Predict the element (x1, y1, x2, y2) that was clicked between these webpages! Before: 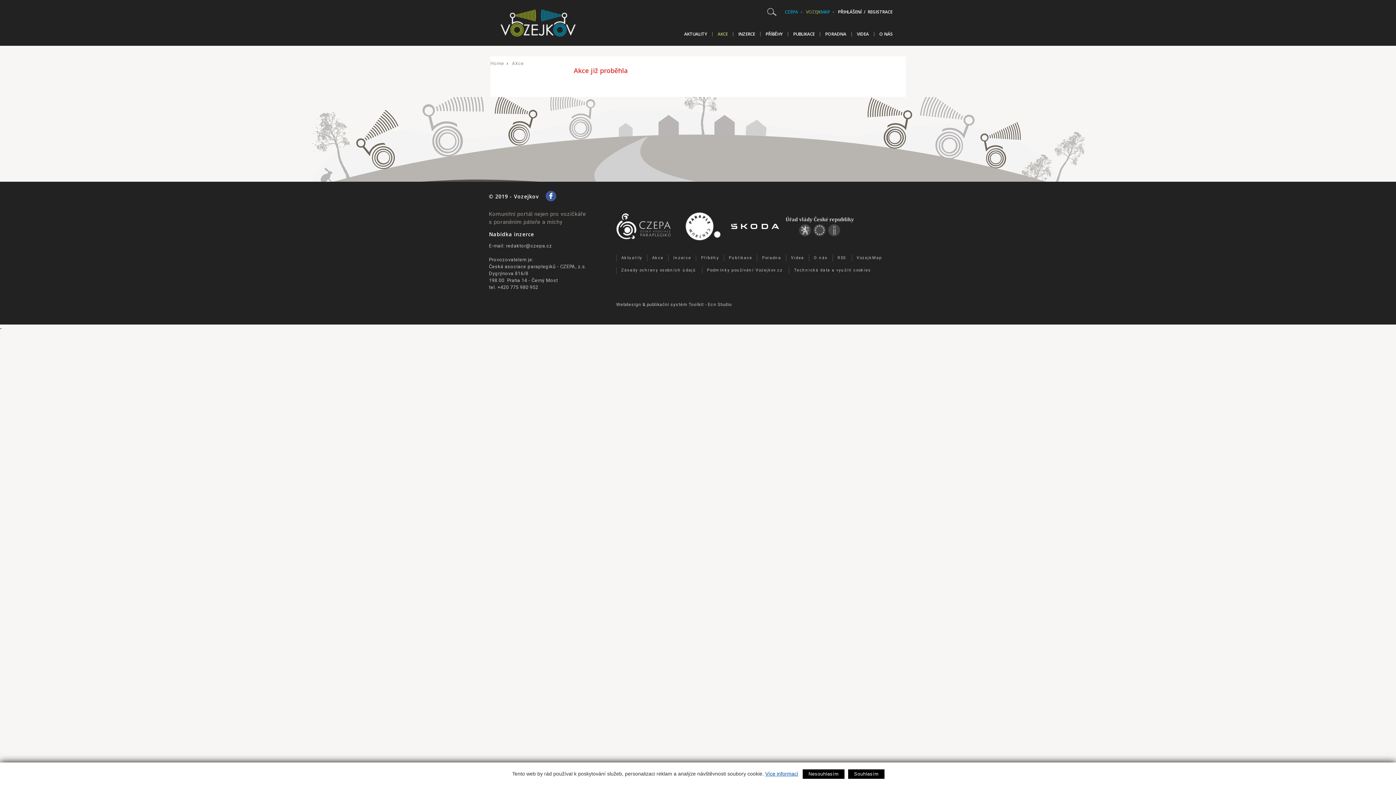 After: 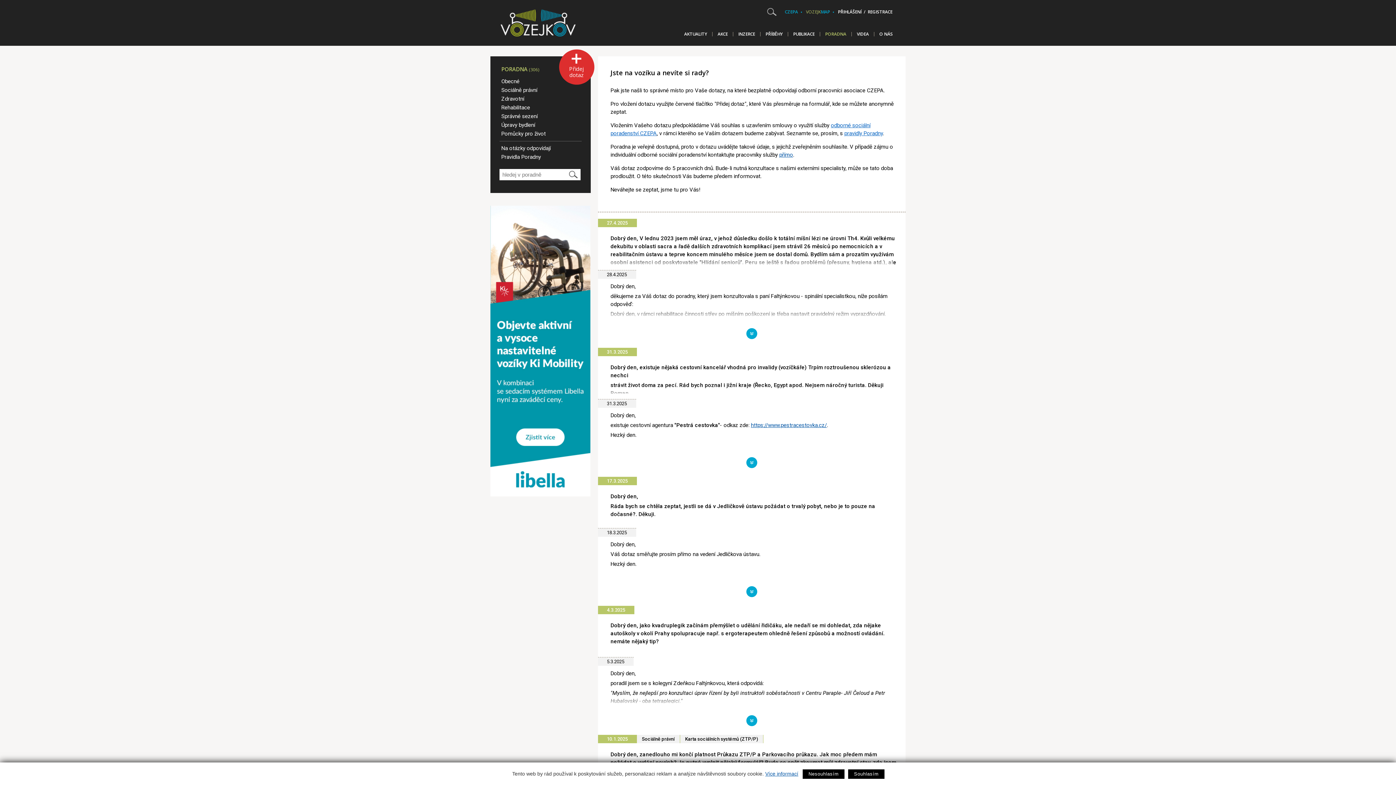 Action: bbox: (762, 255, 781, 260) label: Poradna